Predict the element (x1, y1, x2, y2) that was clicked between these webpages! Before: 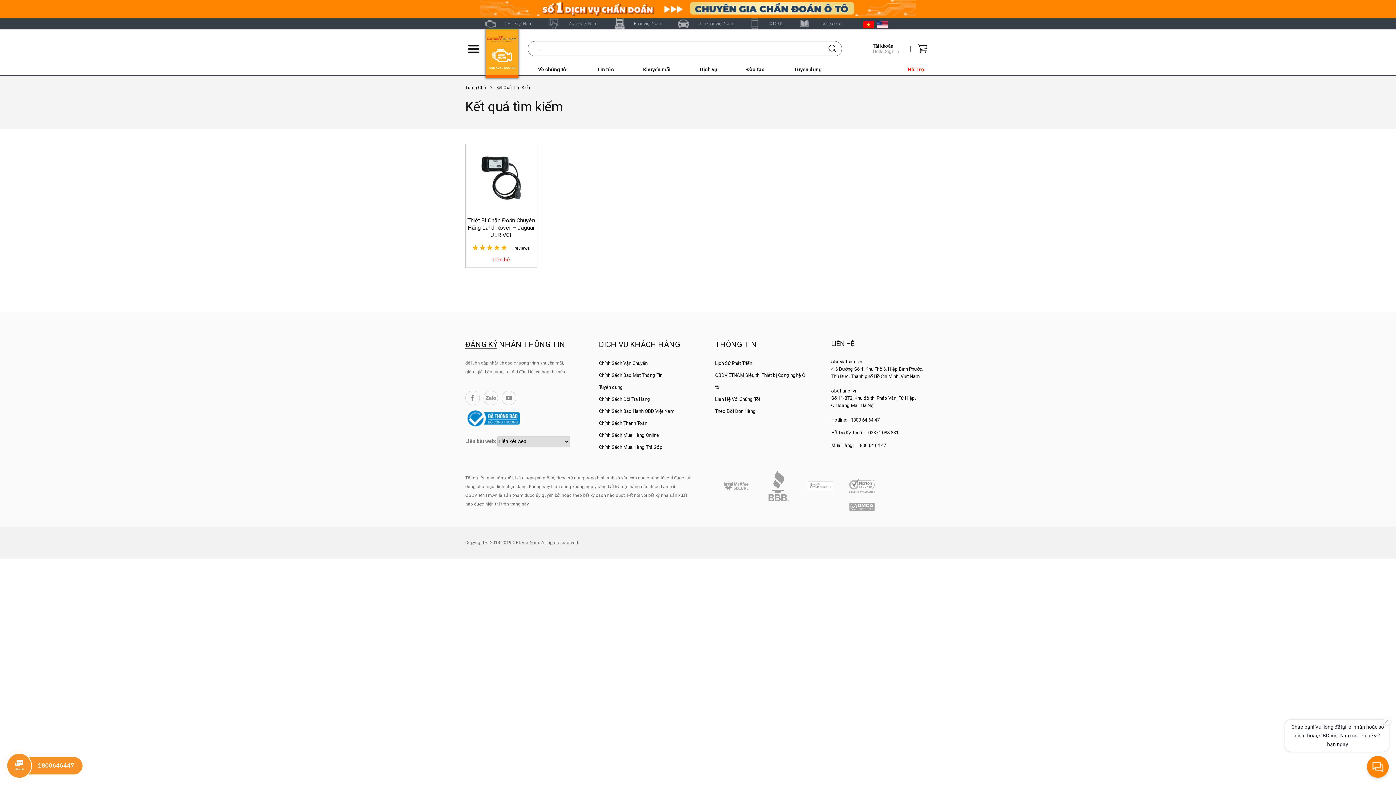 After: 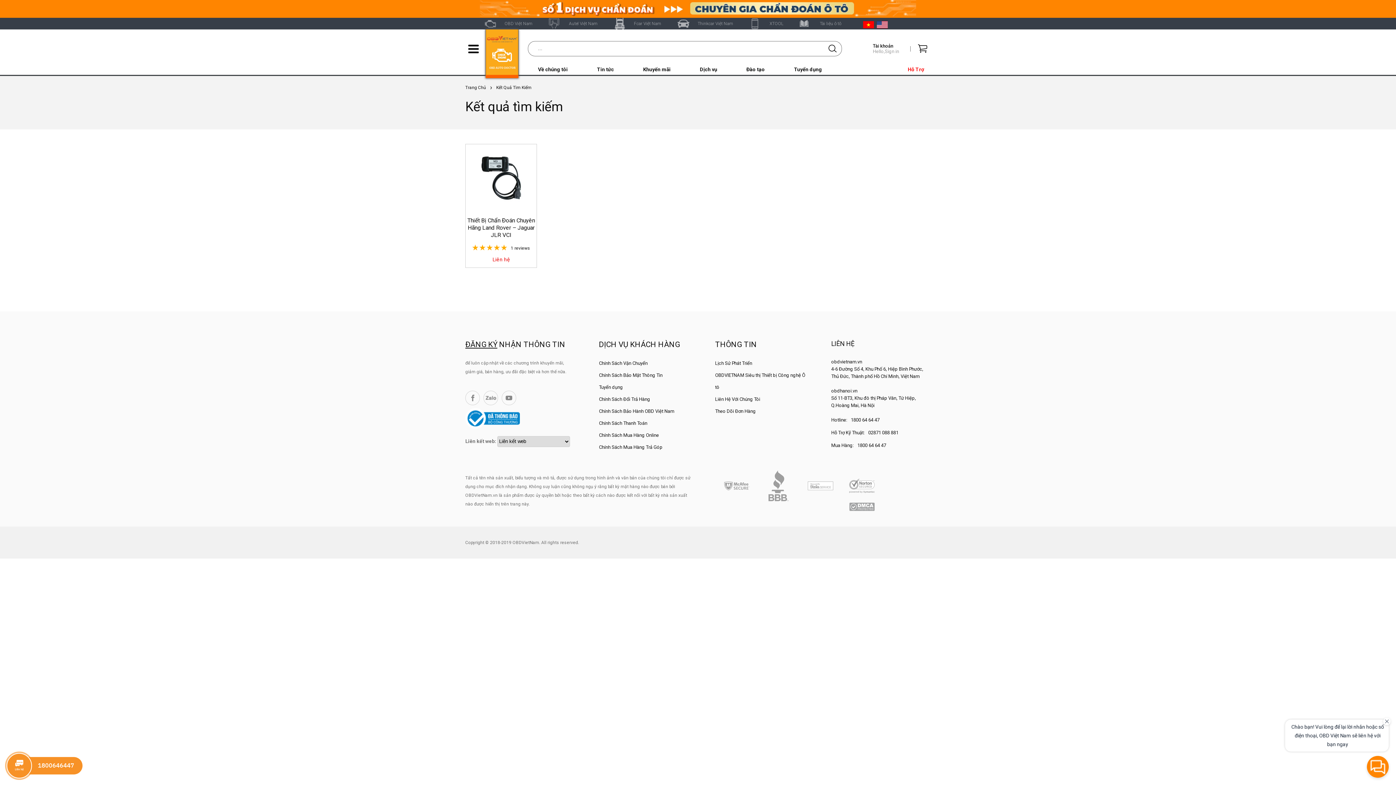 Action: bbox: (863, 24, 876, 29)